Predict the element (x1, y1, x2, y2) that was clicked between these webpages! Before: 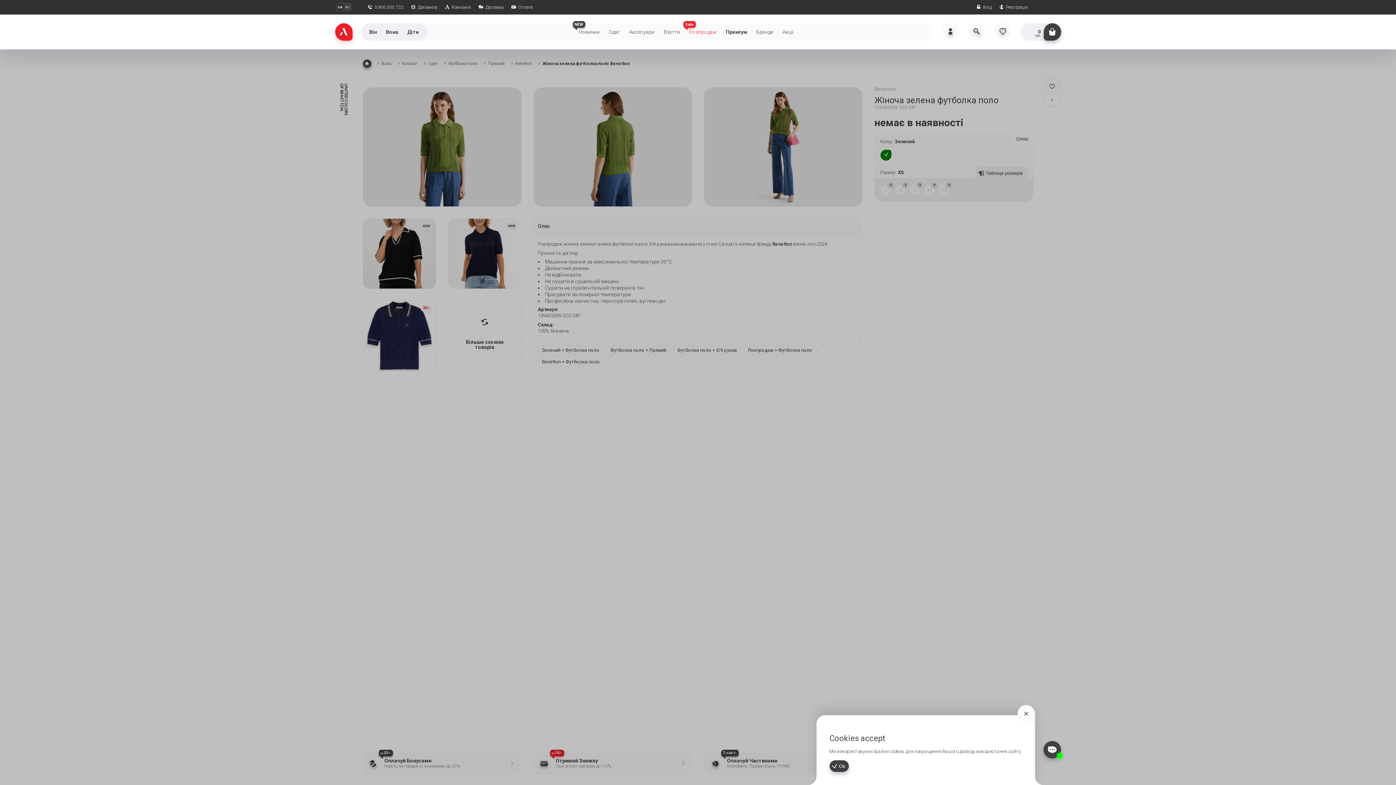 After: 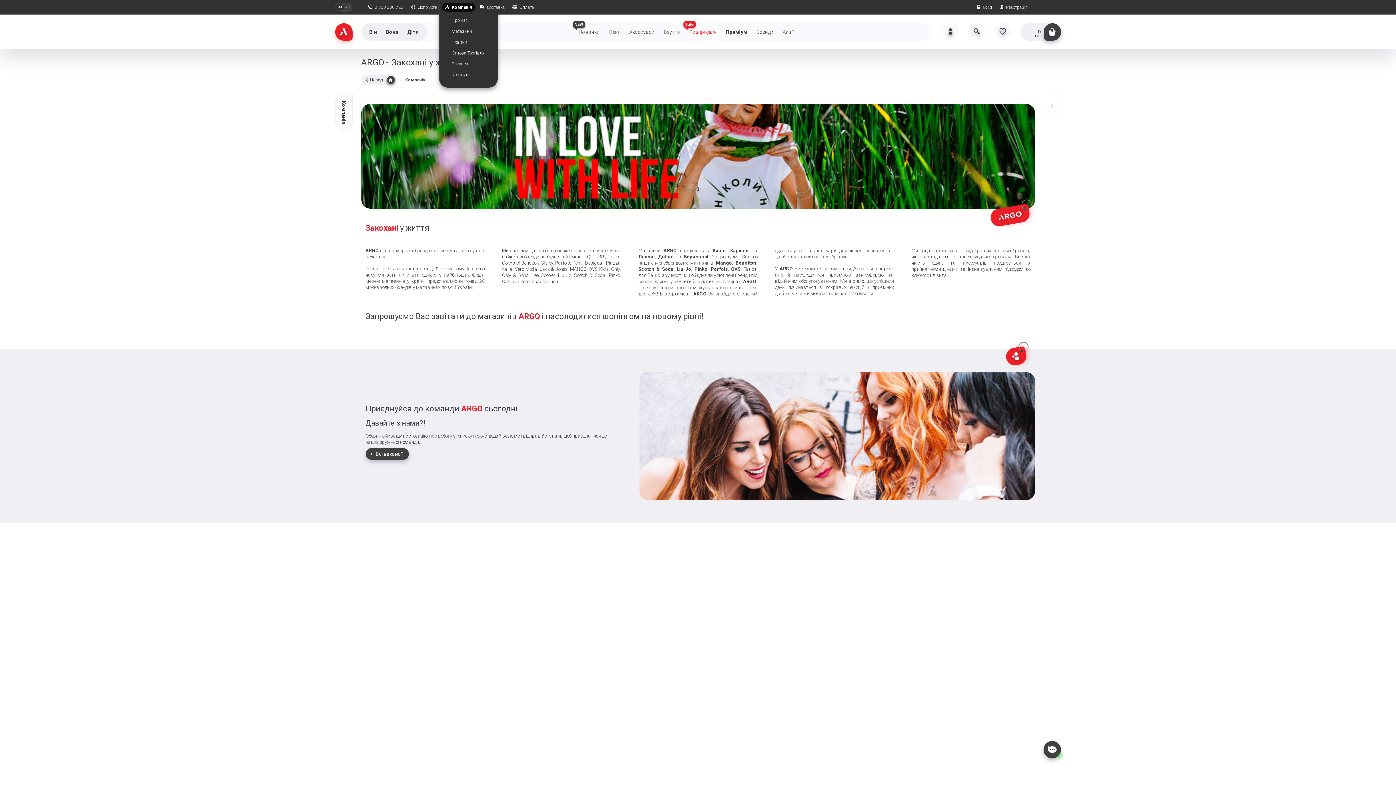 Action: label: Компанія bbox: (442, 2, 474, 11)